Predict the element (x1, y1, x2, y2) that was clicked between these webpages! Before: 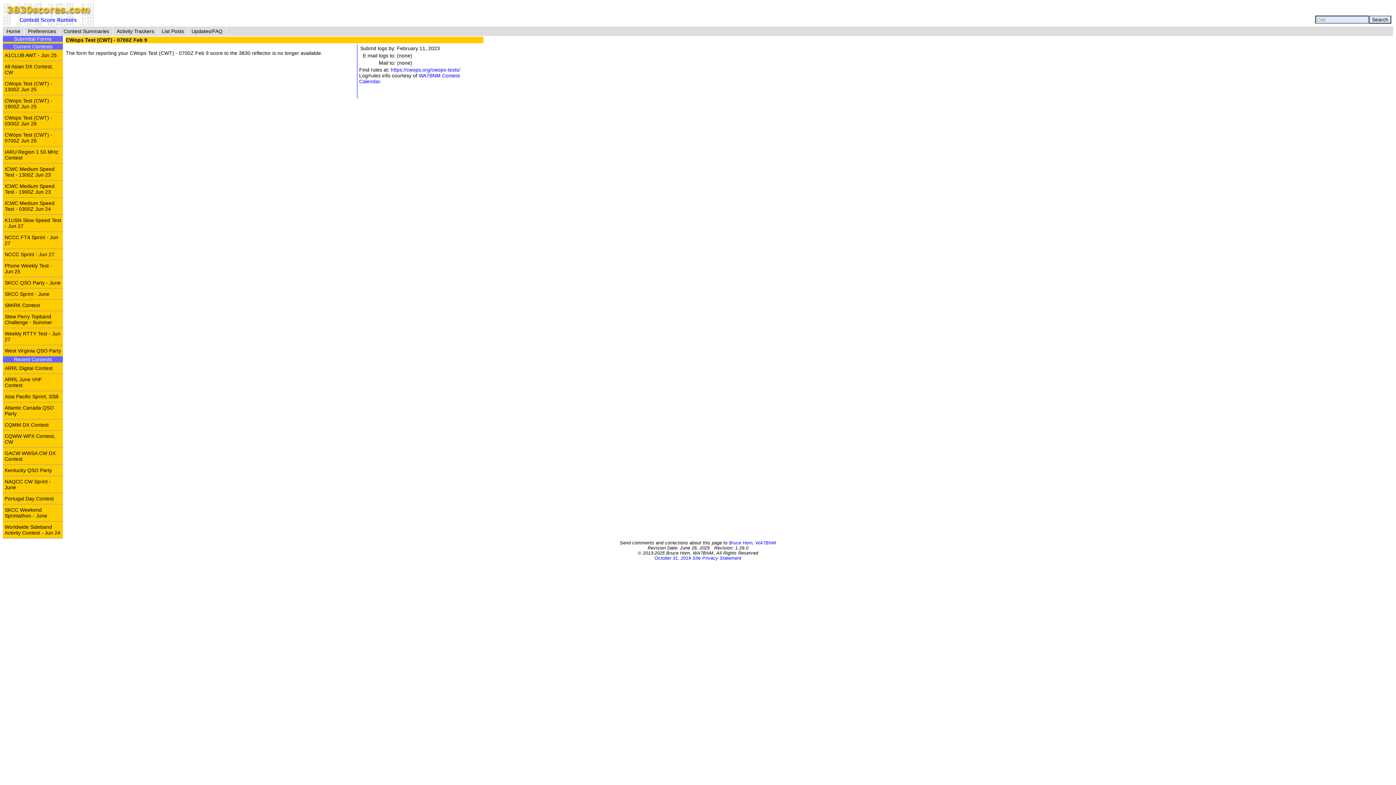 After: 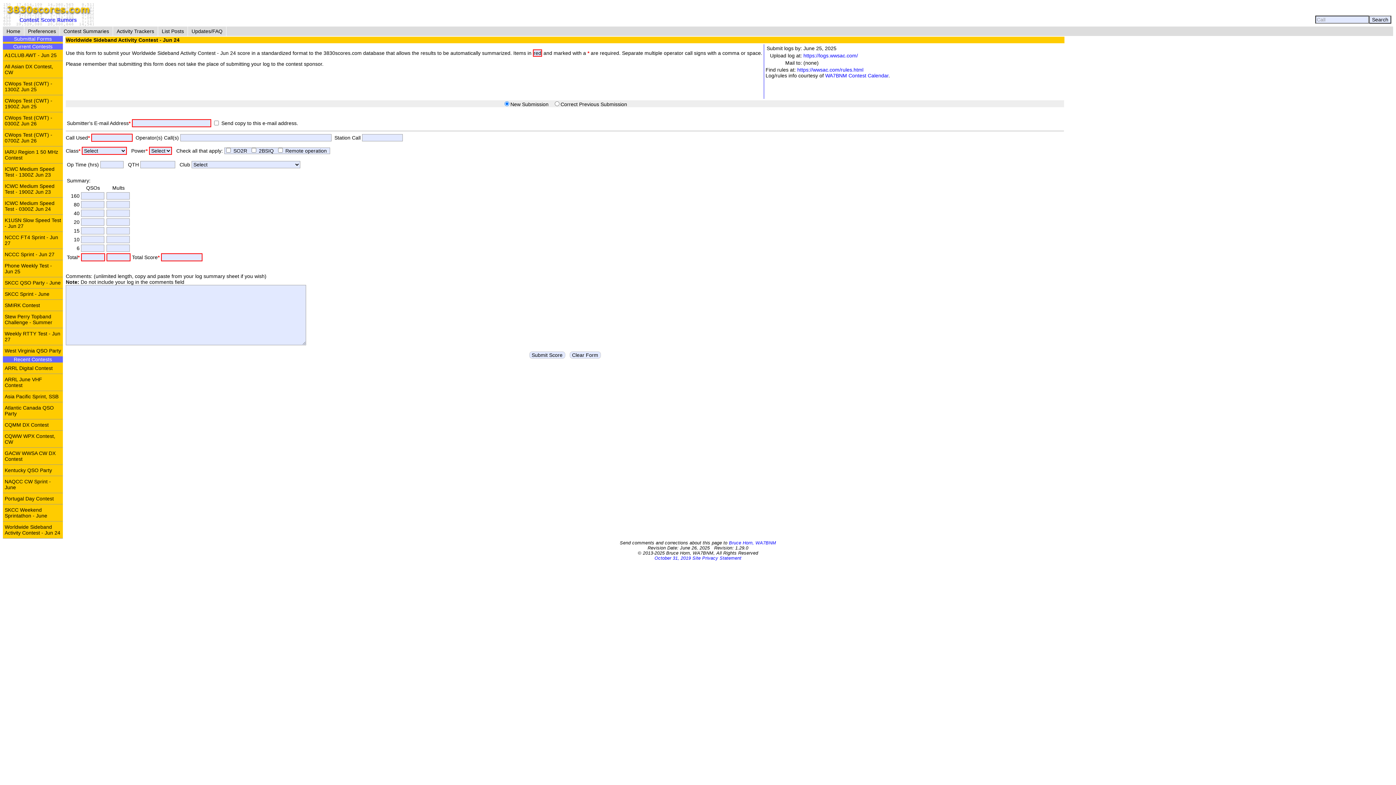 Action: label: Worldwide Sideband Activity Contest - Jun 24 bbox: (2, 521, 62, 538)